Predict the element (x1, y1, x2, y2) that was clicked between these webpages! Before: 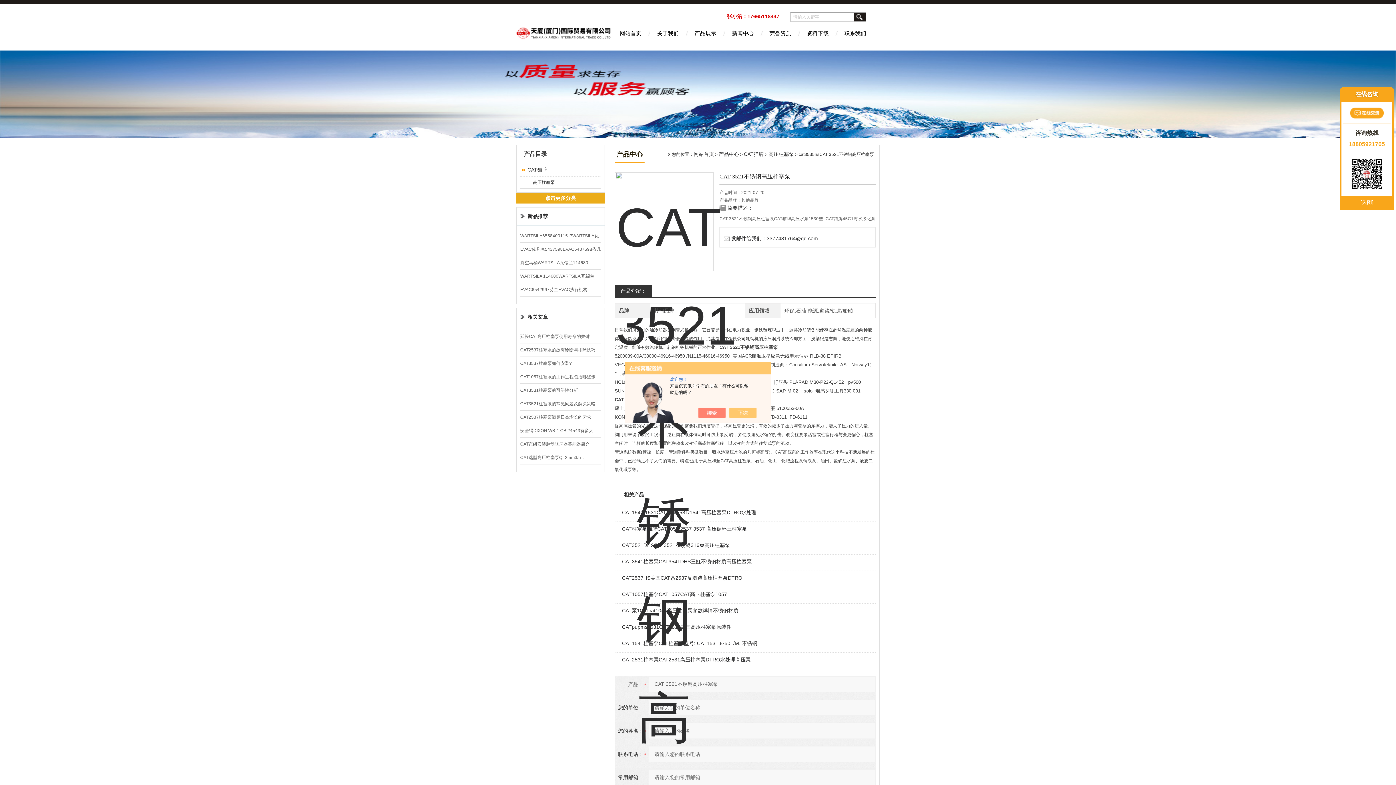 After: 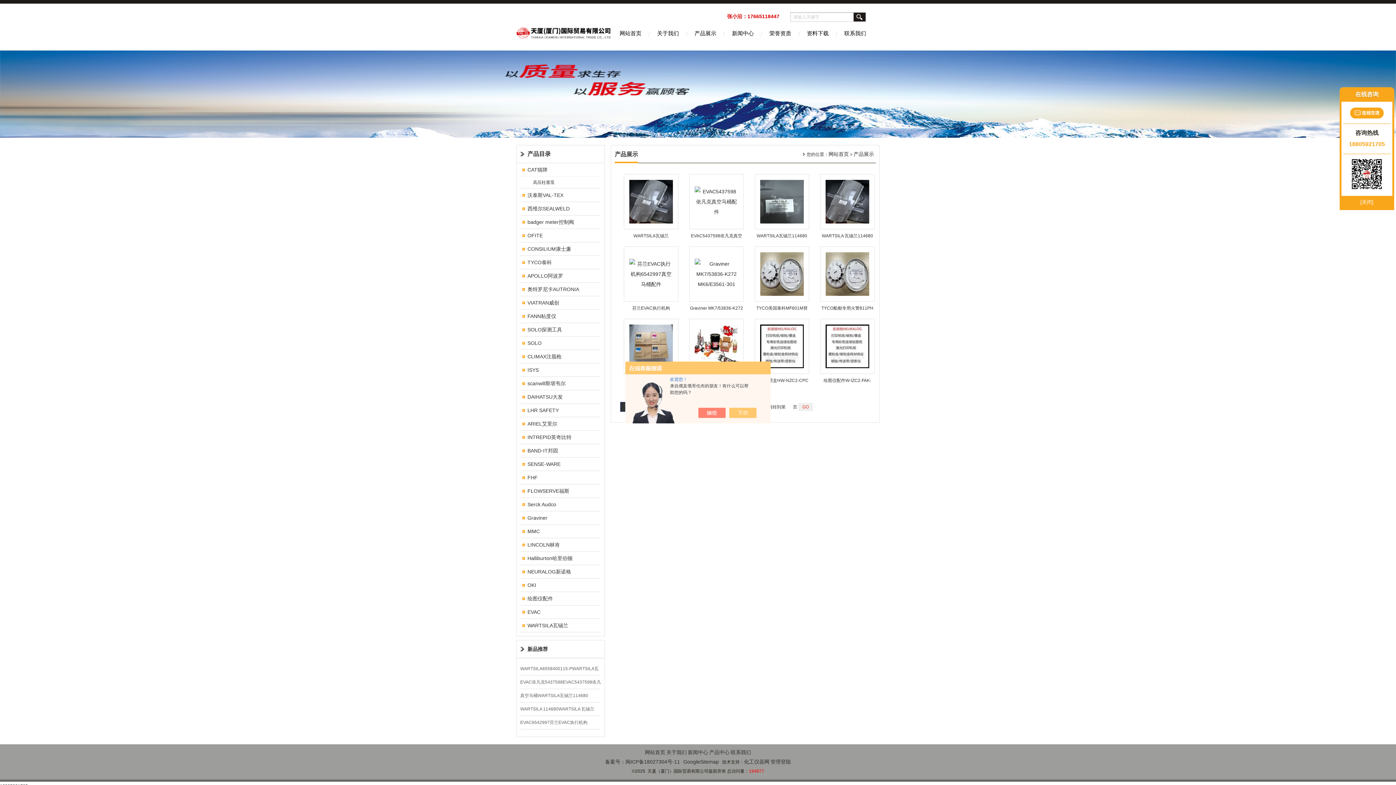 Action: bbox: (688, 25, 723, 50) label: 产品展示